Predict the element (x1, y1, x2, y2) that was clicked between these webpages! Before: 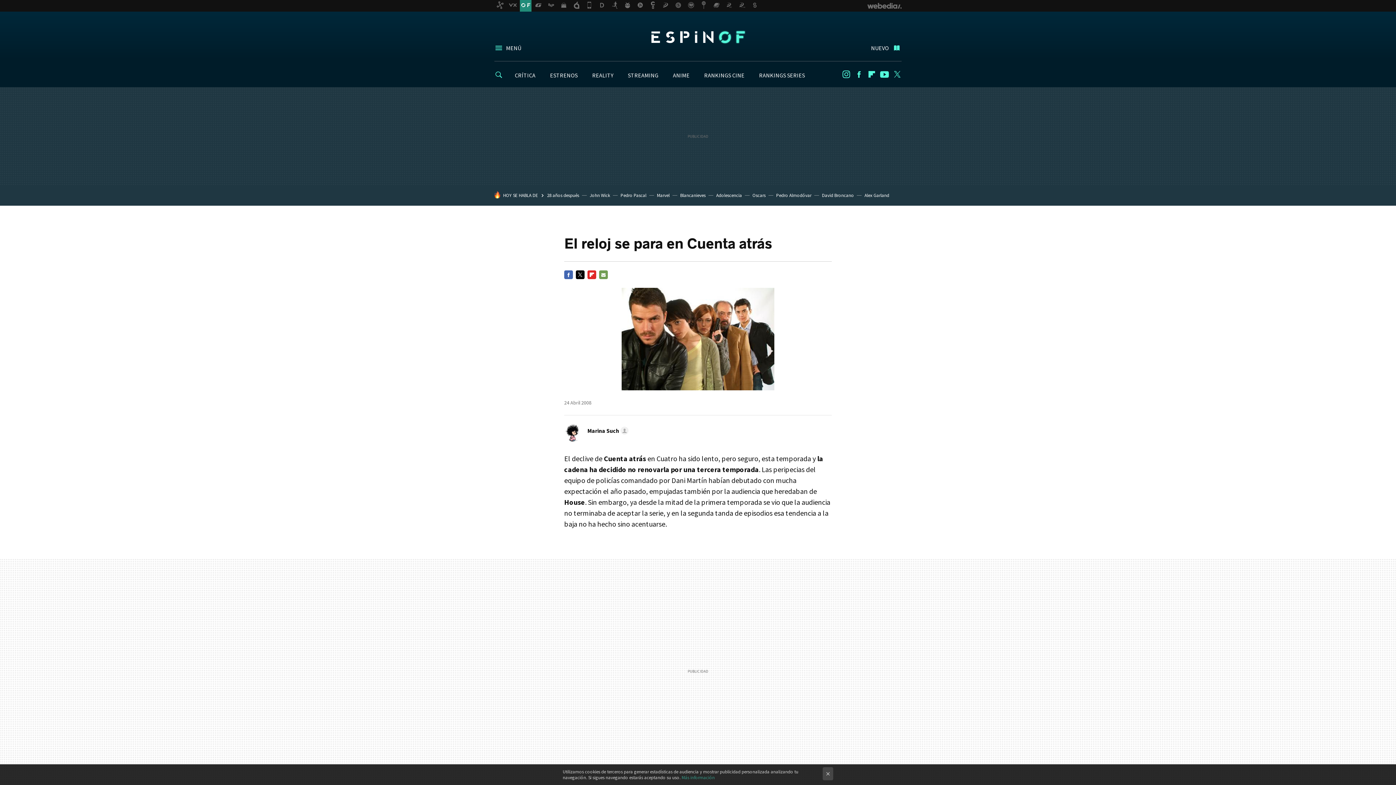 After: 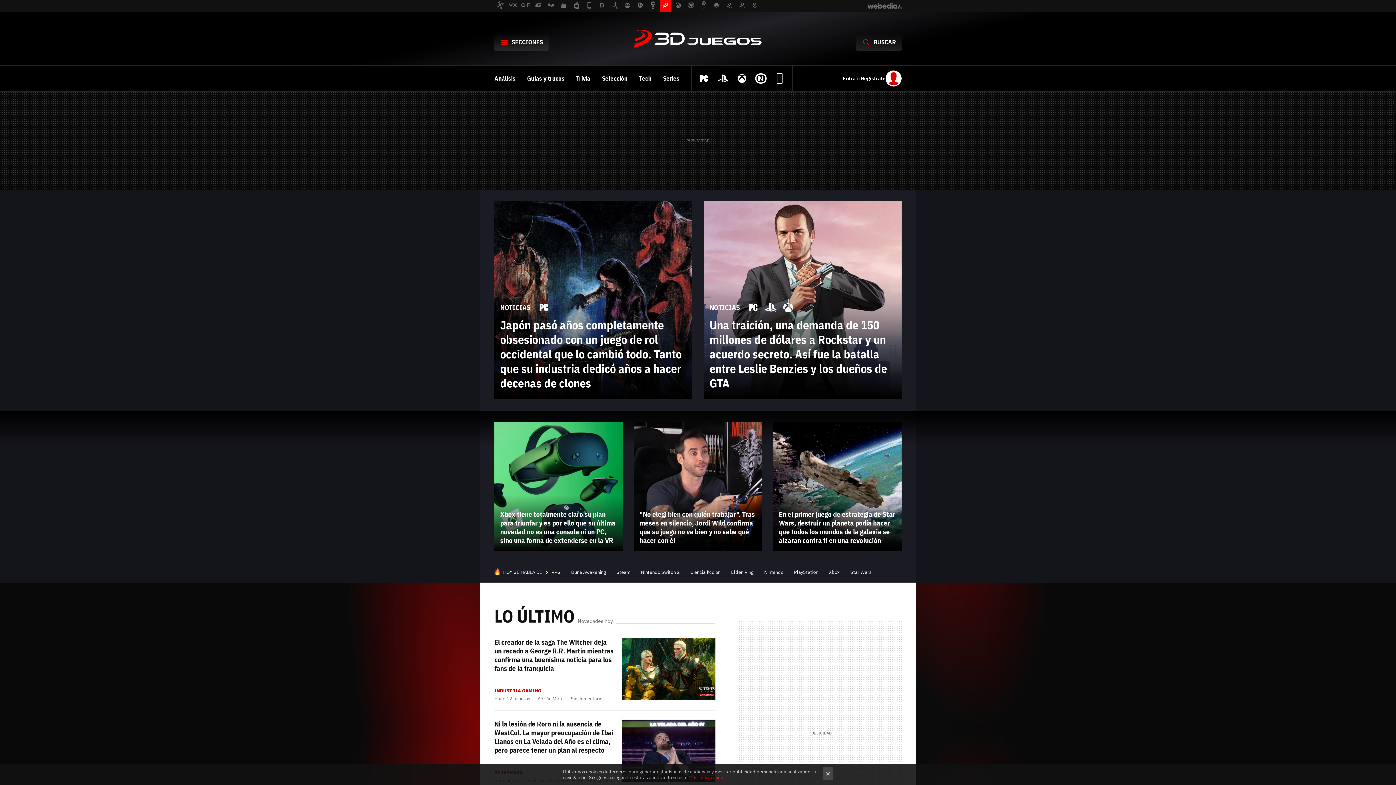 Action: bbox: (660, 0, 671, 11)